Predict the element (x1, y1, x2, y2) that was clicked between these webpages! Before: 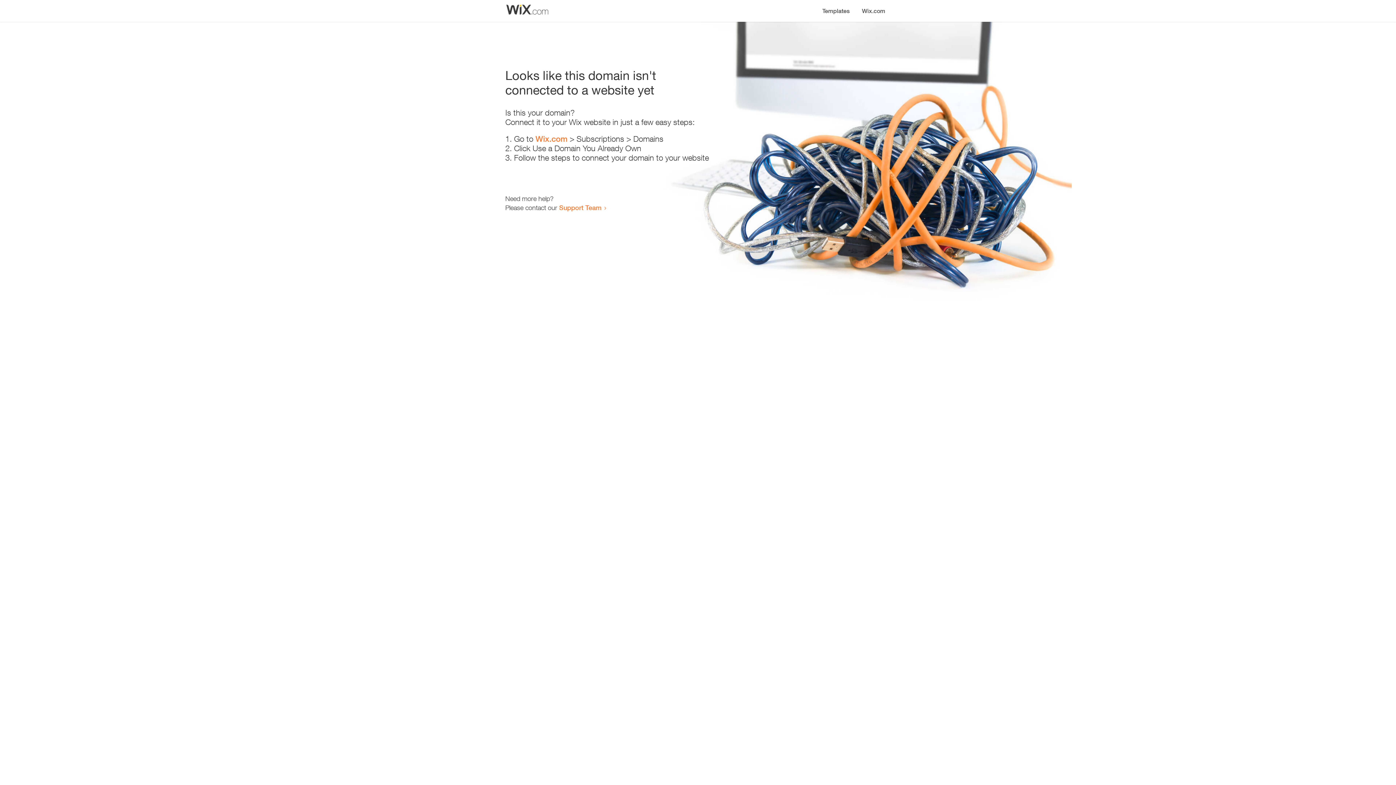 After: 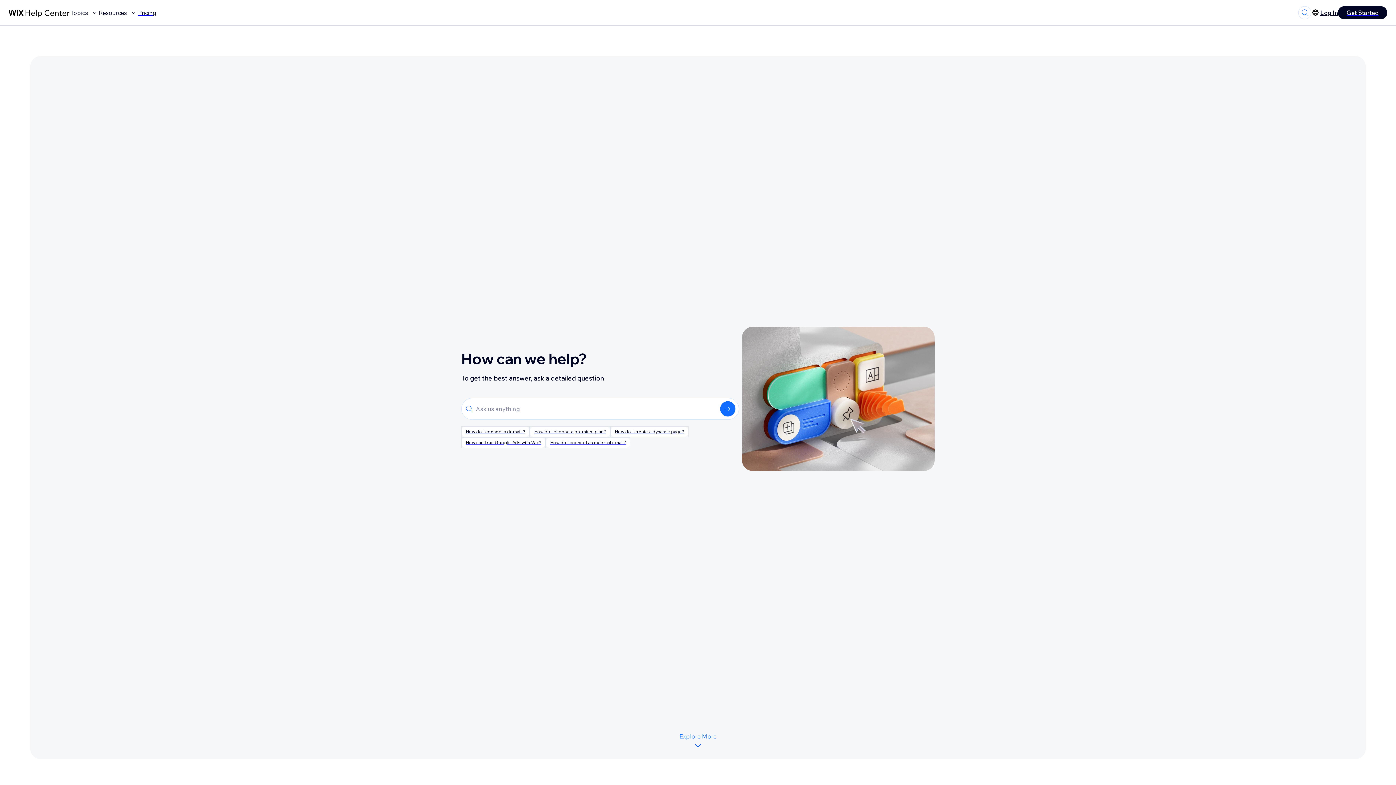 Action: label: Support Team bbox: (559, 203, 601, 211)